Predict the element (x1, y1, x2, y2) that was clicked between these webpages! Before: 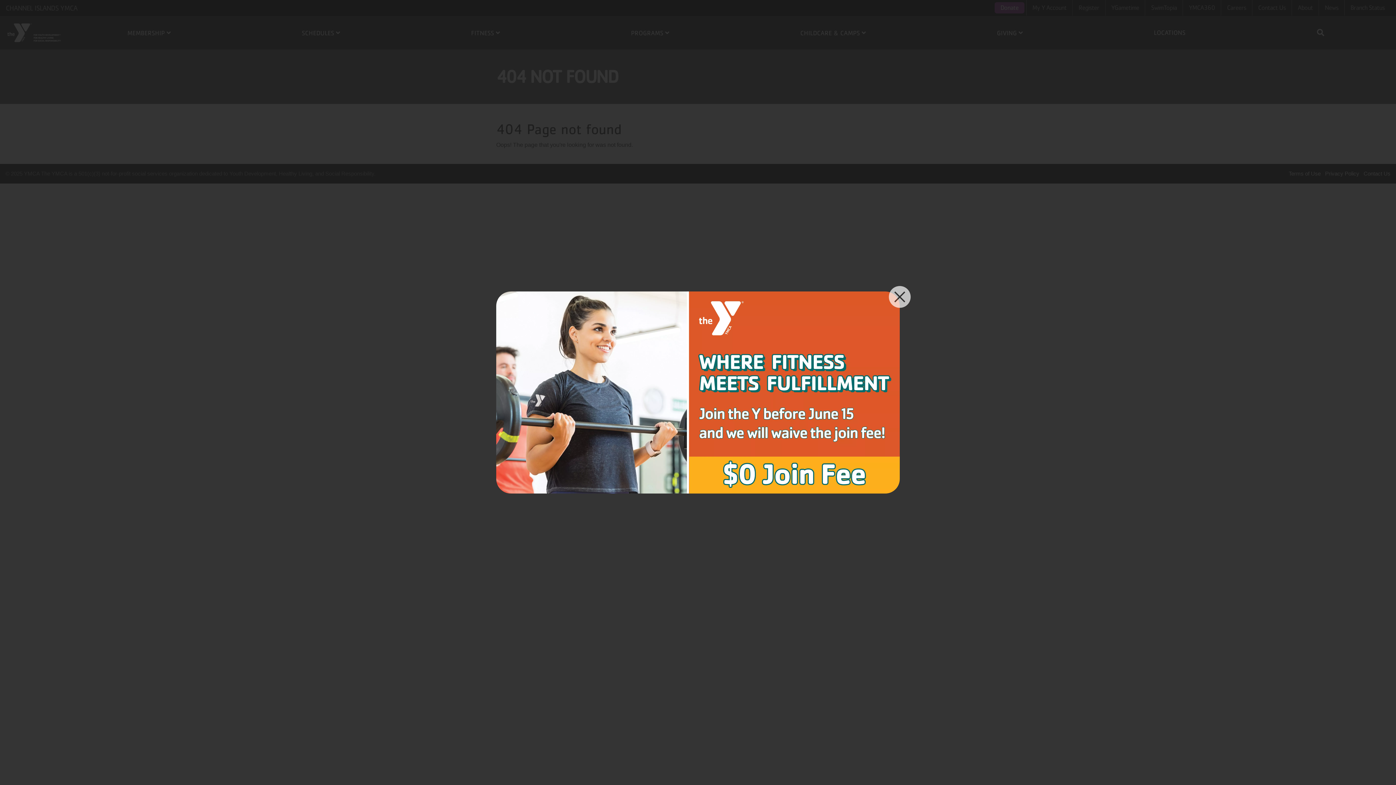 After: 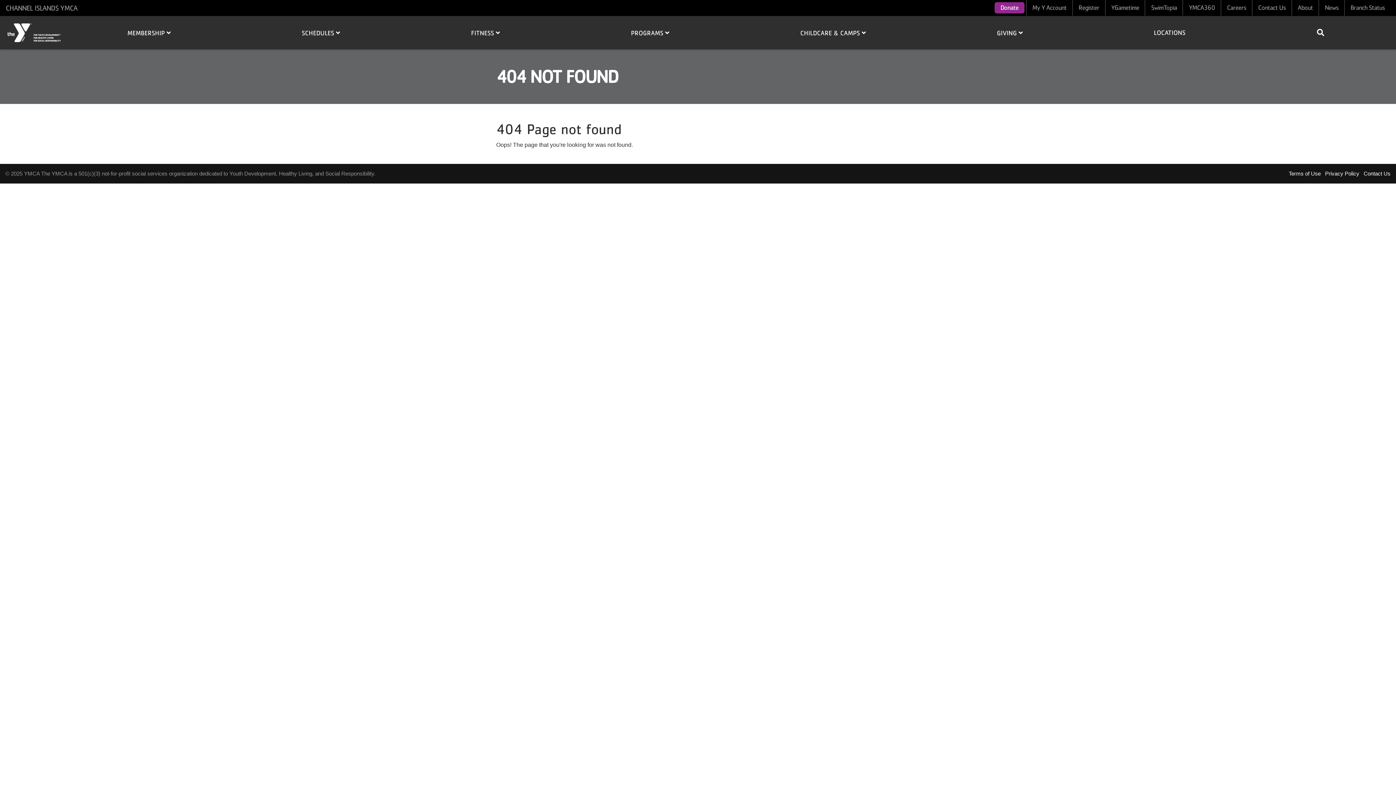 Action: bbox: (889, 286, 910, 308)